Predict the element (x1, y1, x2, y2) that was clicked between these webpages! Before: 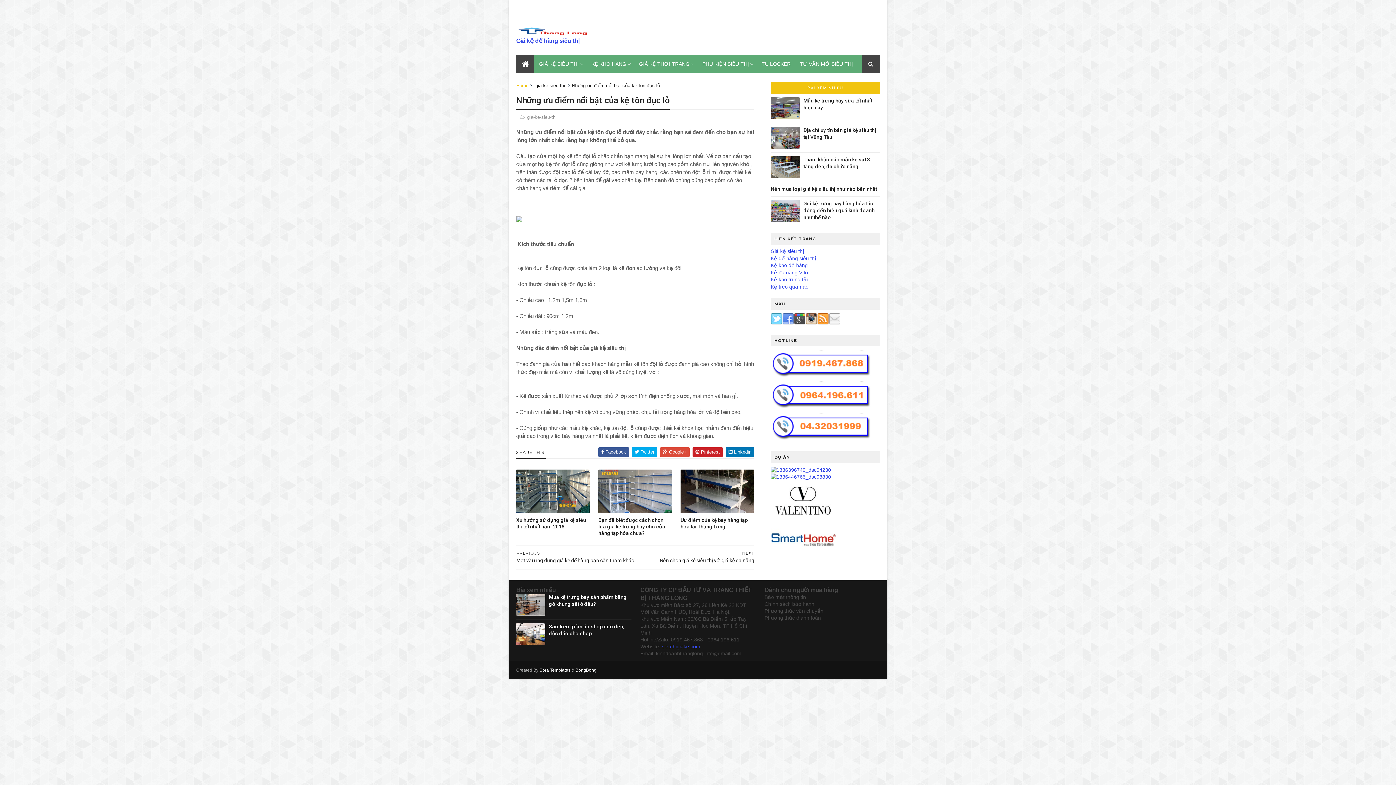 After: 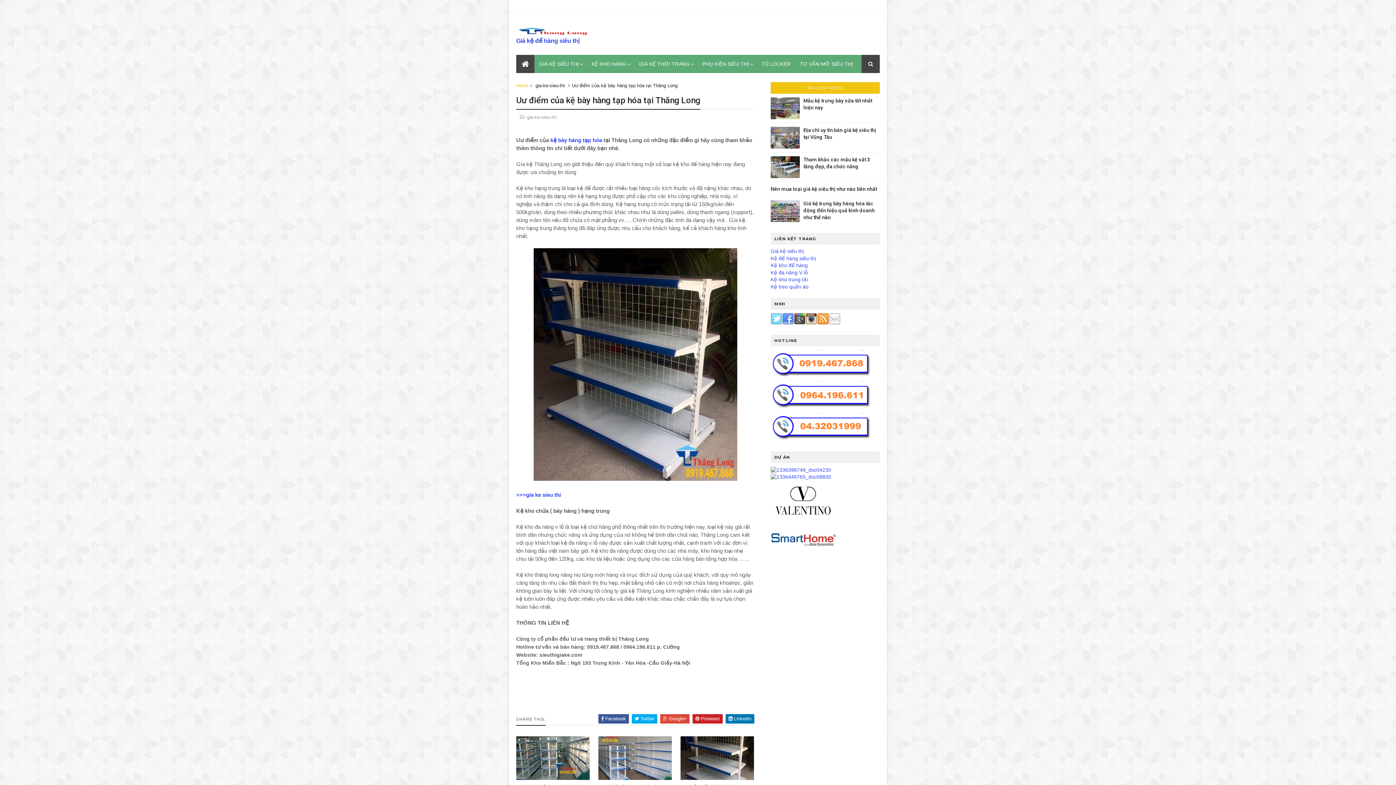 Action: bbox: (680, 469, 754, 513)